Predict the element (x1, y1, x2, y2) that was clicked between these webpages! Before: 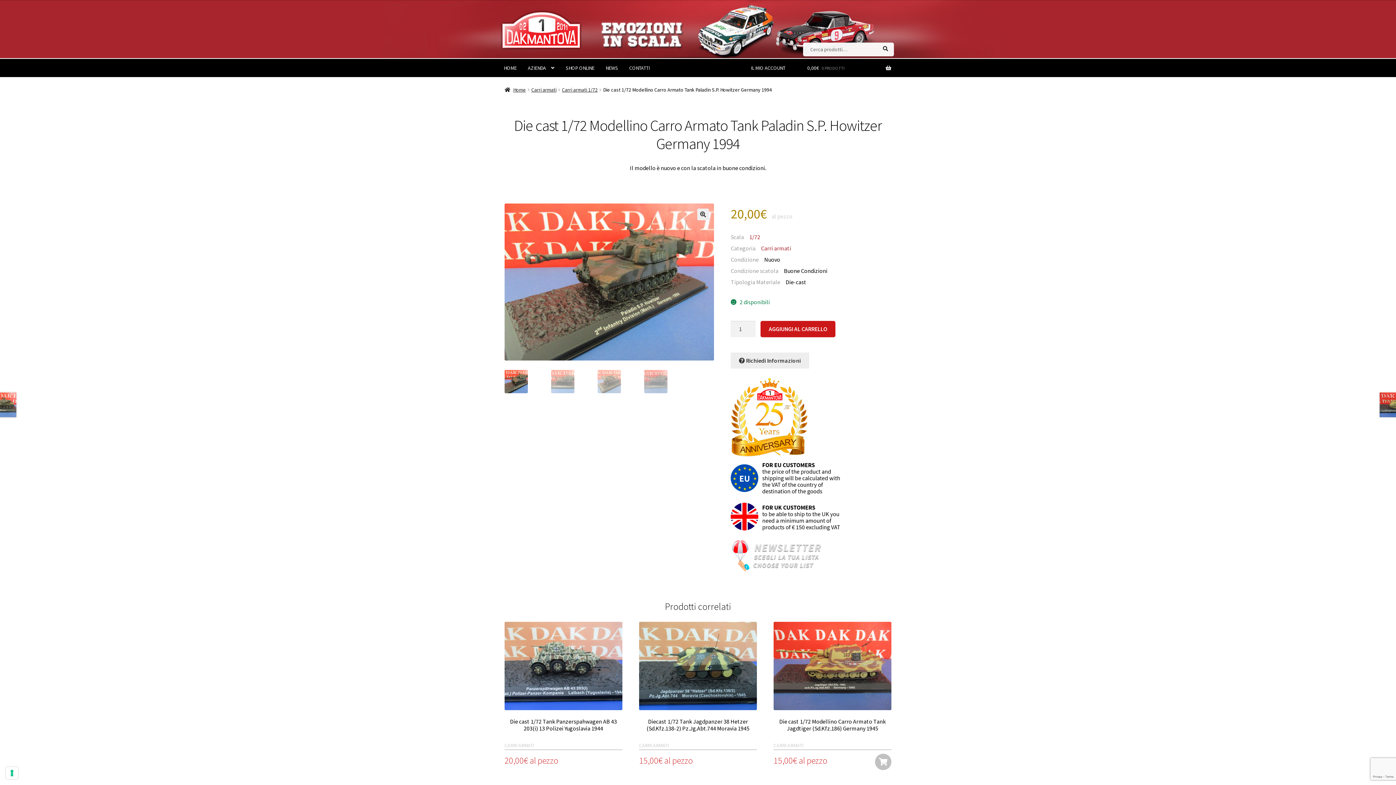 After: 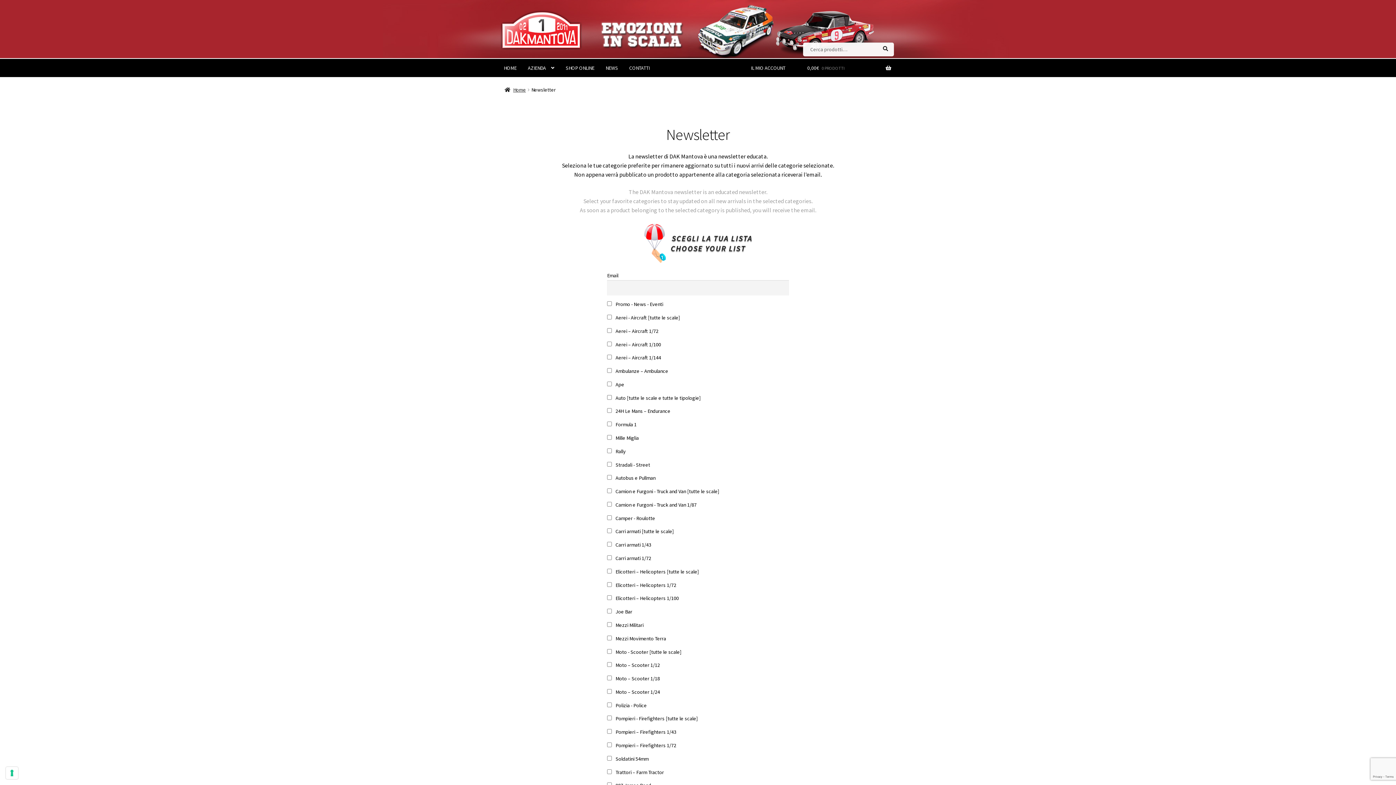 Action: bbox: (730, 539, 891, 572)